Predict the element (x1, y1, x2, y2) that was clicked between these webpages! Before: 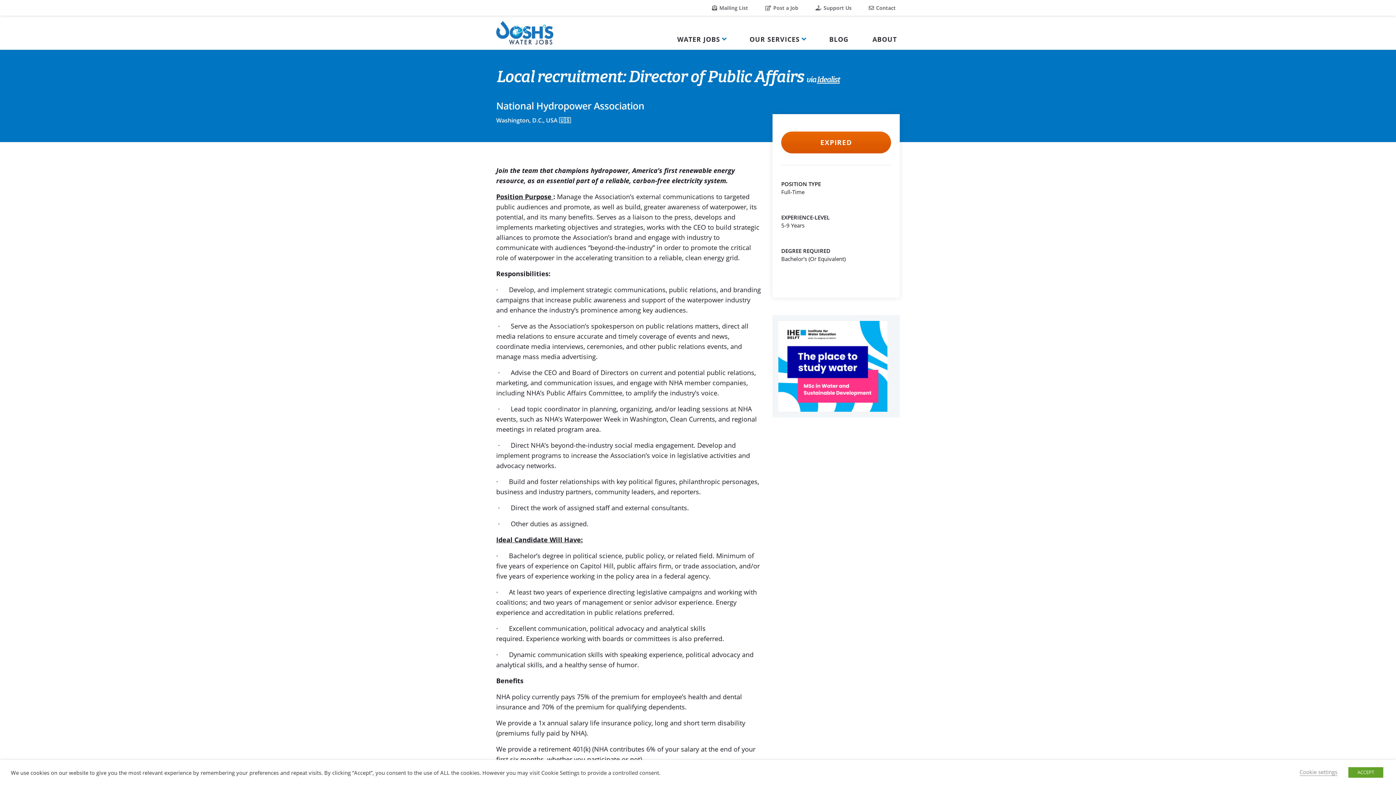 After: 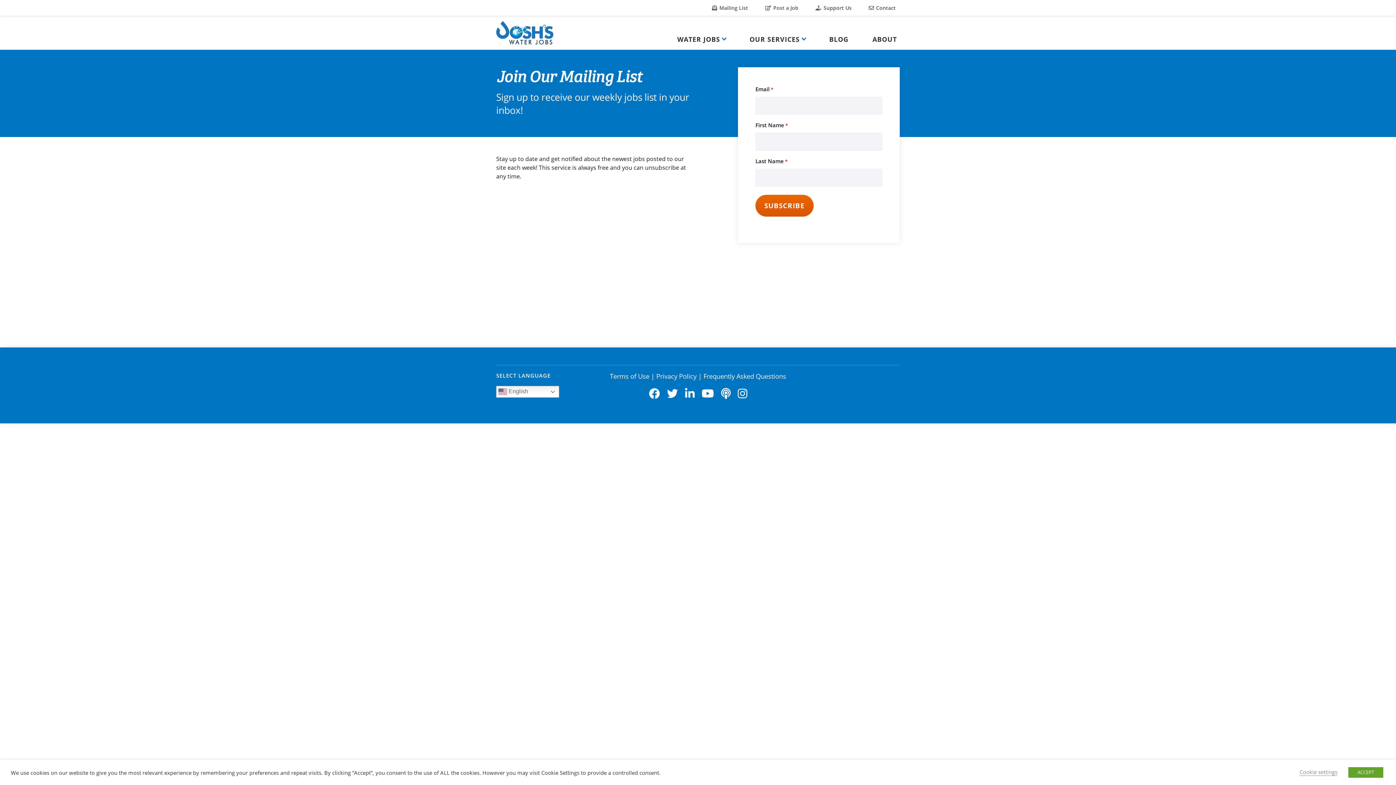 Action: bbox: (708, 0, 752, 15) label:  Mailing List